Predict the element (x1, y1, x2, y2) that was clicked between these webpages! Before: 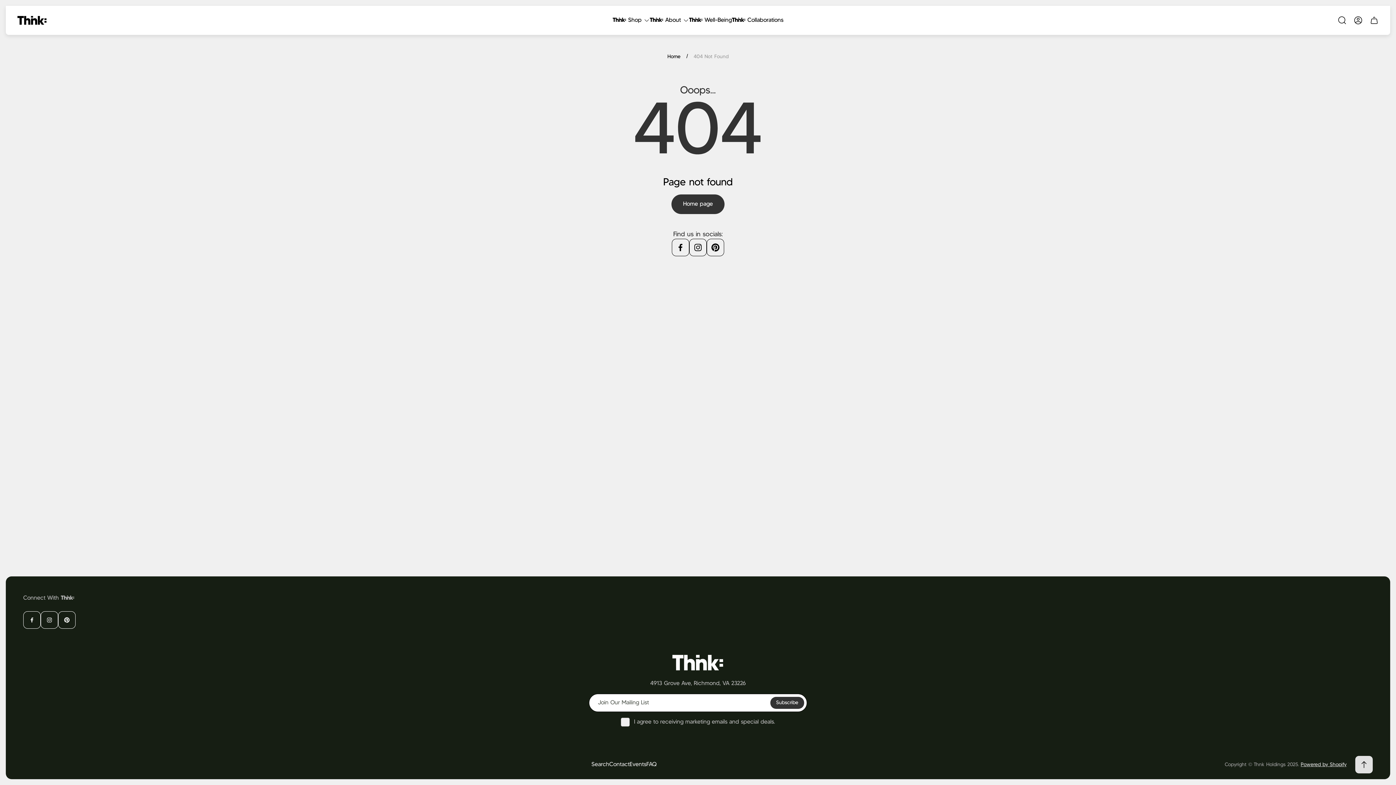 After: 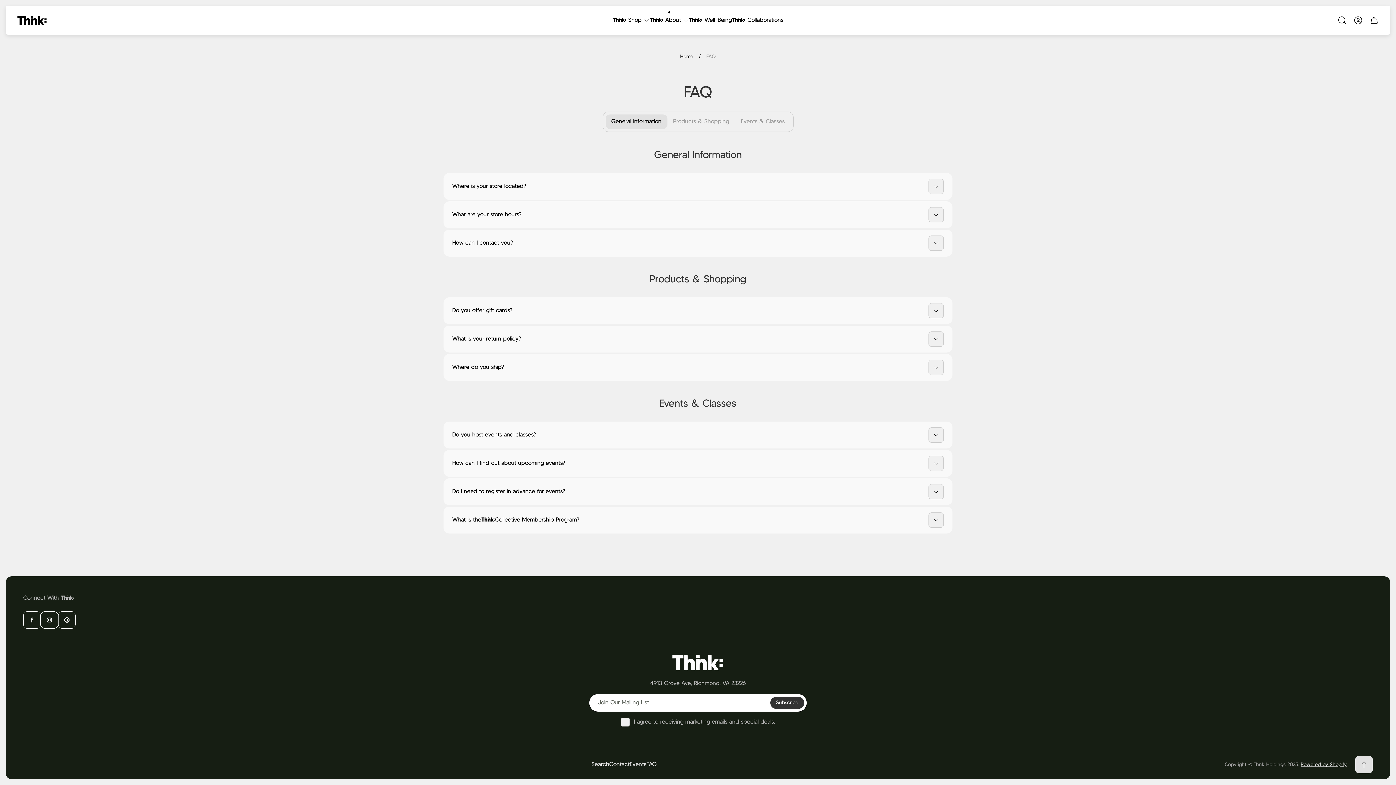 Action: bbox: (646, 762, 656, 767) label: FAQ